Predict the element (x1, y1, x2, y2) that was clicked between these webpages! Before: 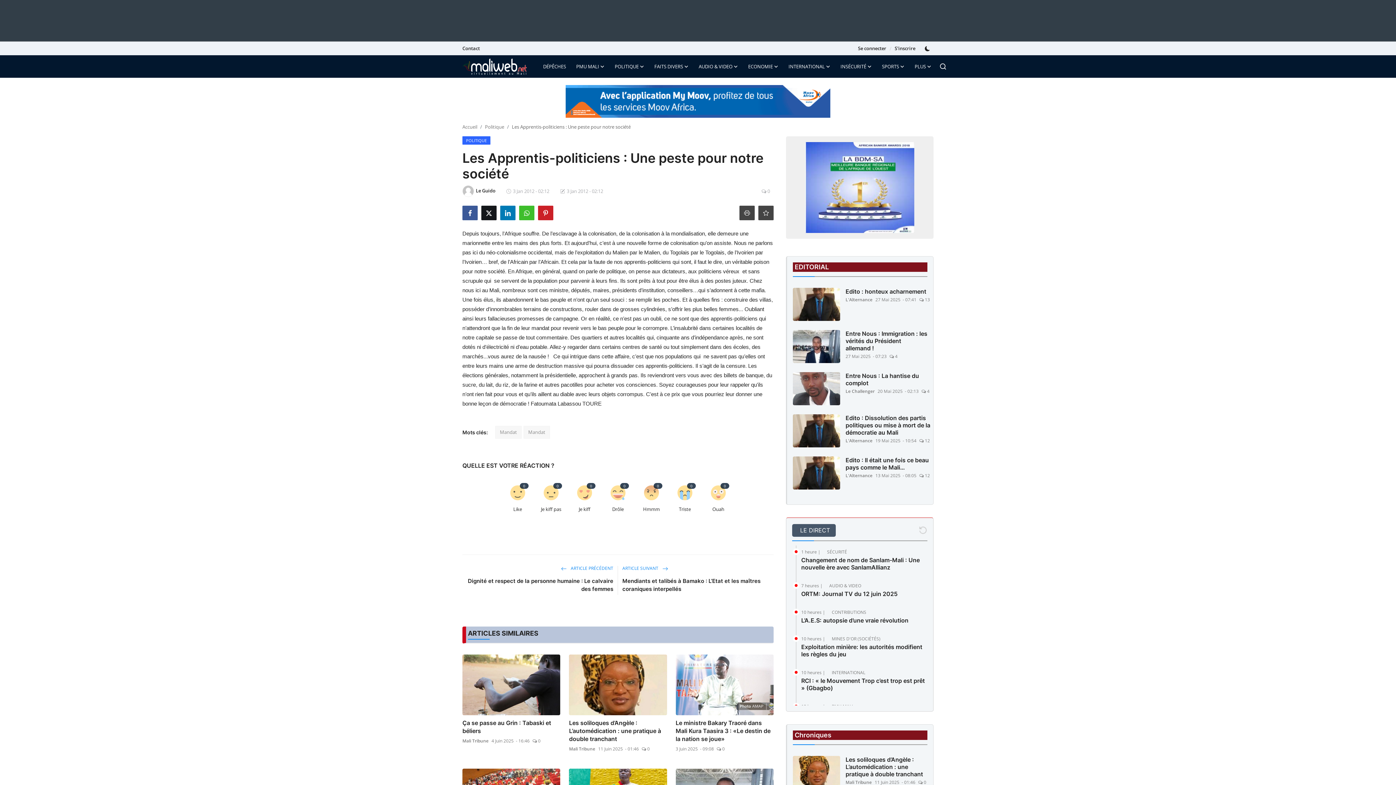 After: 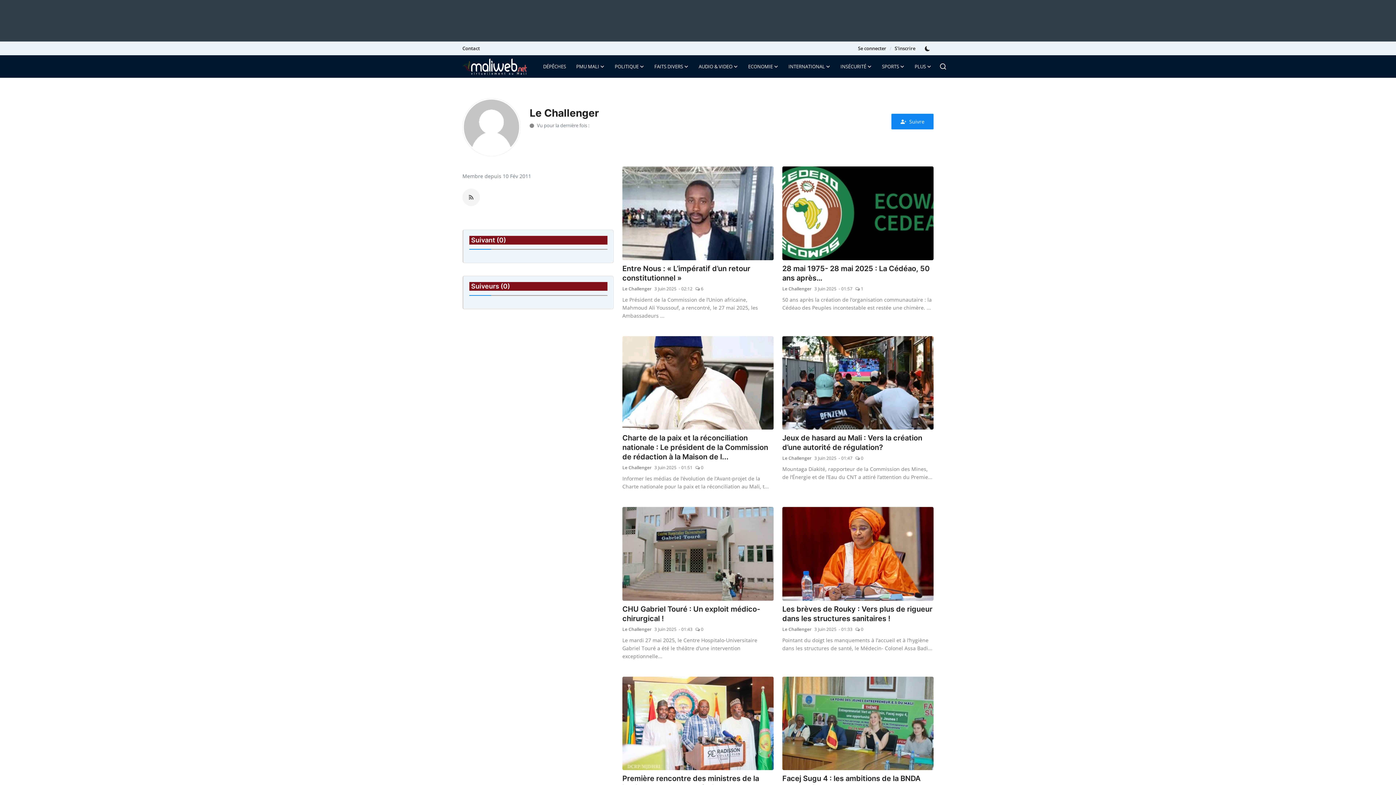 Action: bbox: (845, 388, 874, 394) label: Le Challenger